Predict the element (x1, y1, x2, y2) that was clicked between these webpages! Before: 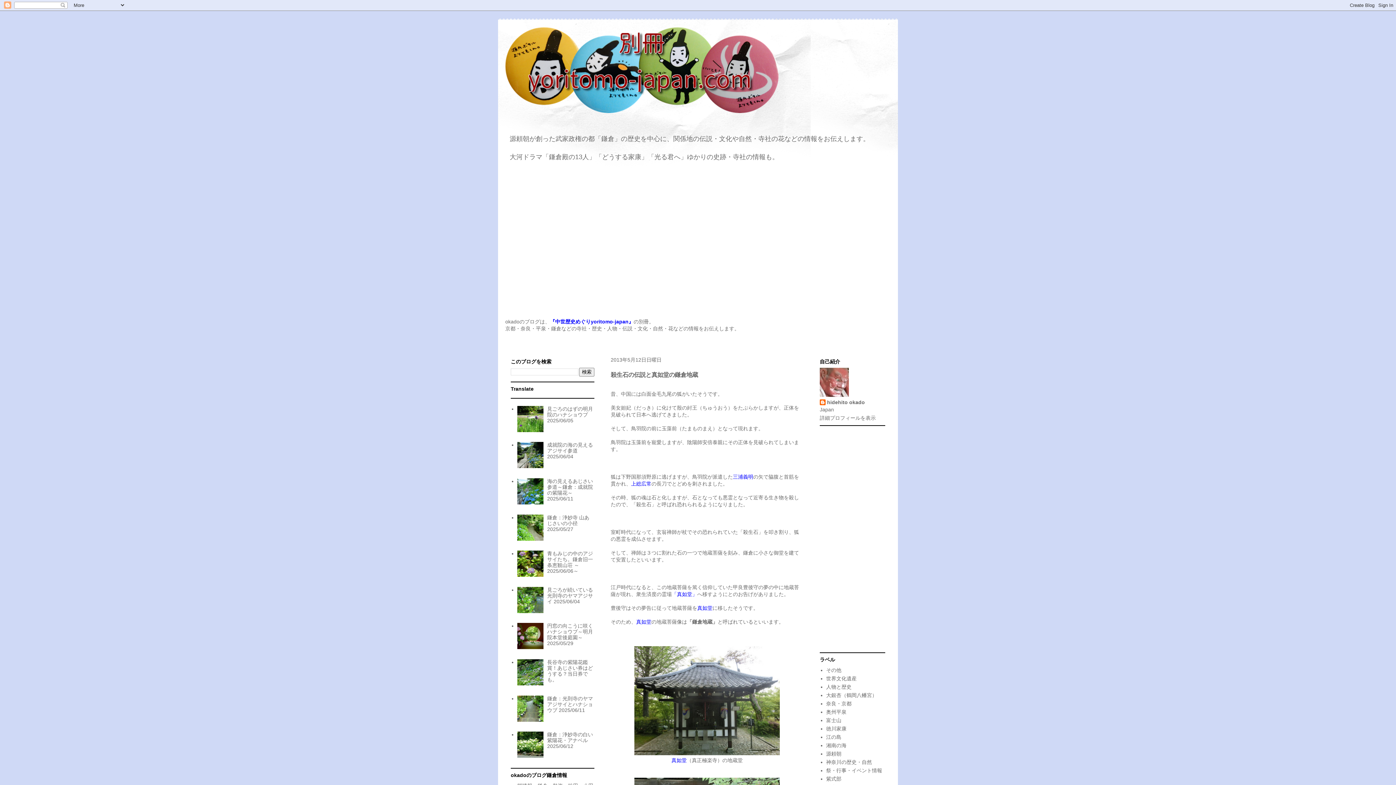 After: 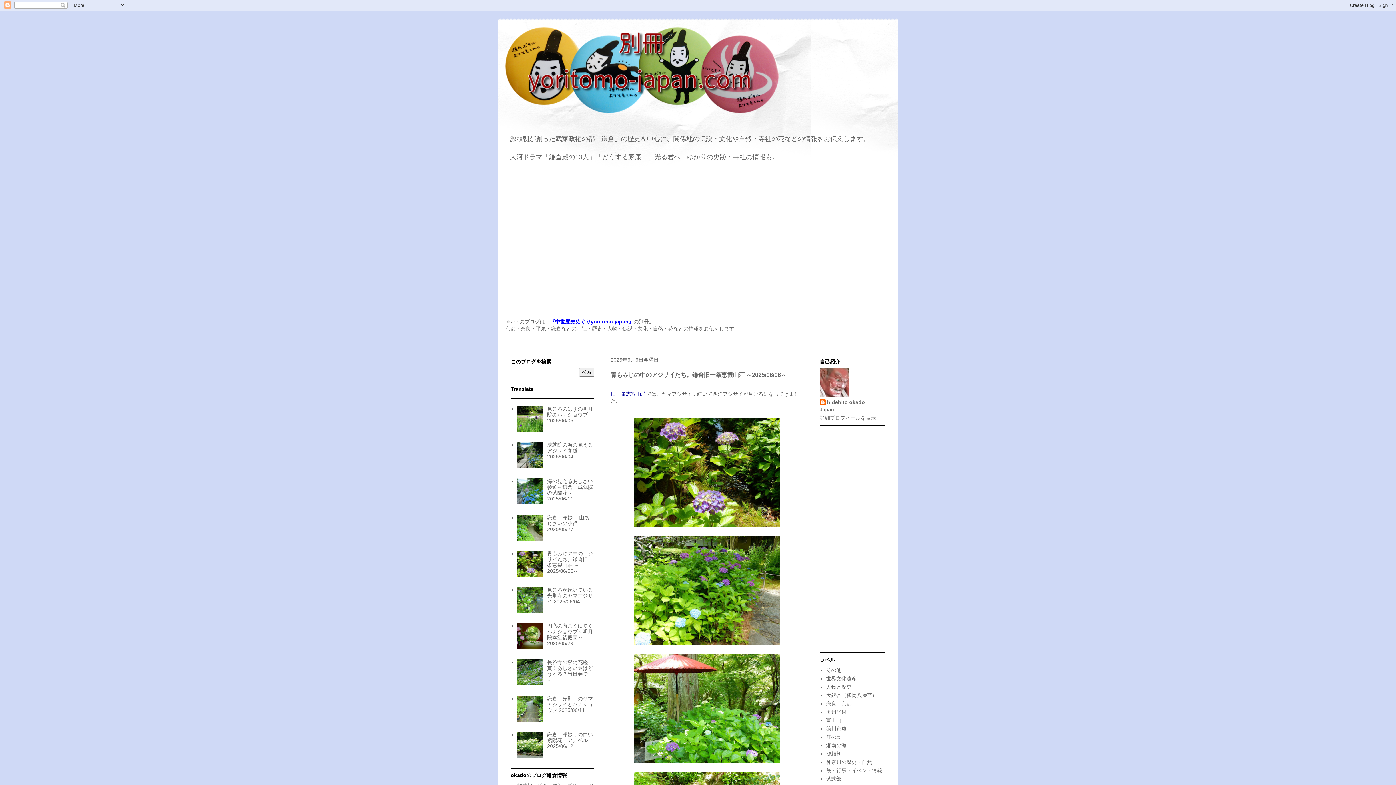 Action: label: 青もみじの中のアジサイたち。鎌倉旧一条恵観山荘 ～2025/06/06～ bbox: (547, 551, 593, 574)